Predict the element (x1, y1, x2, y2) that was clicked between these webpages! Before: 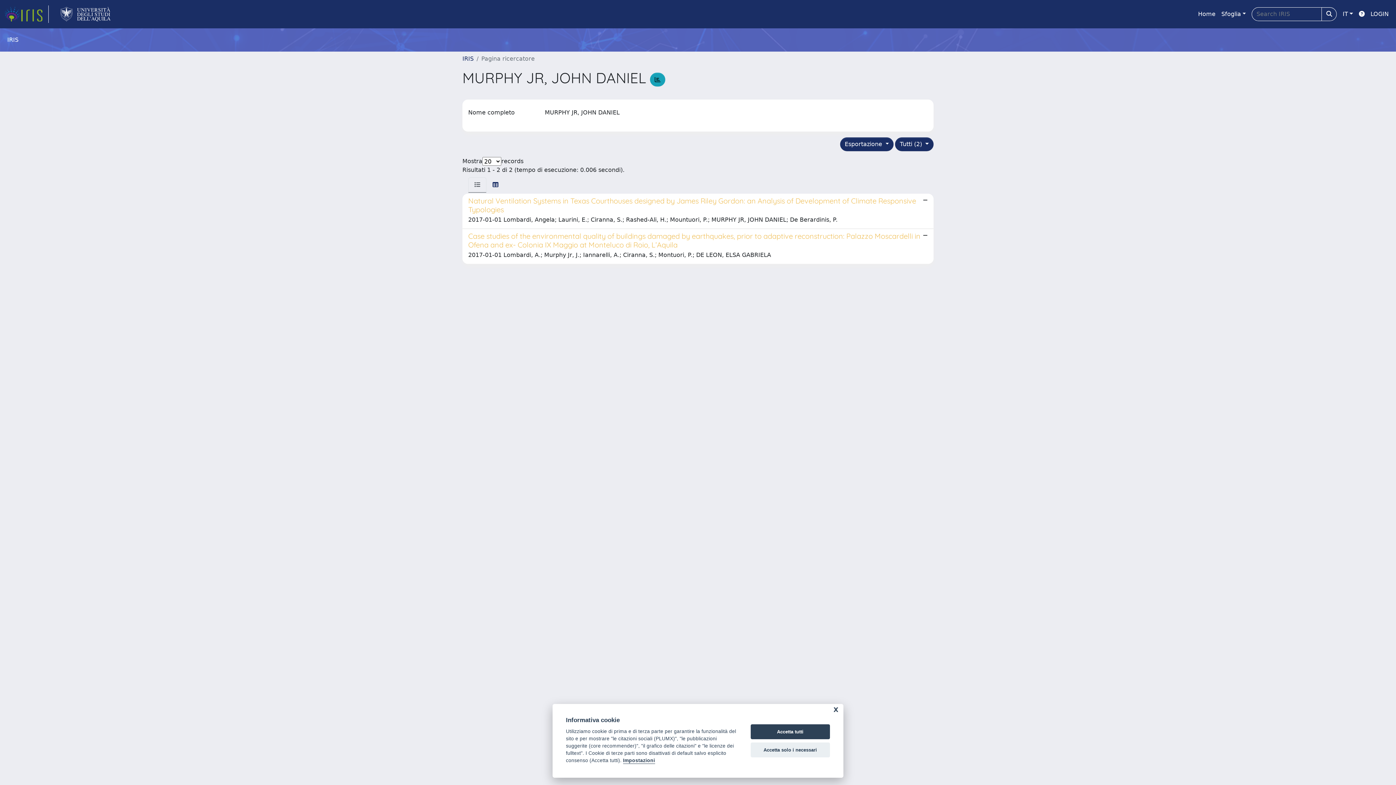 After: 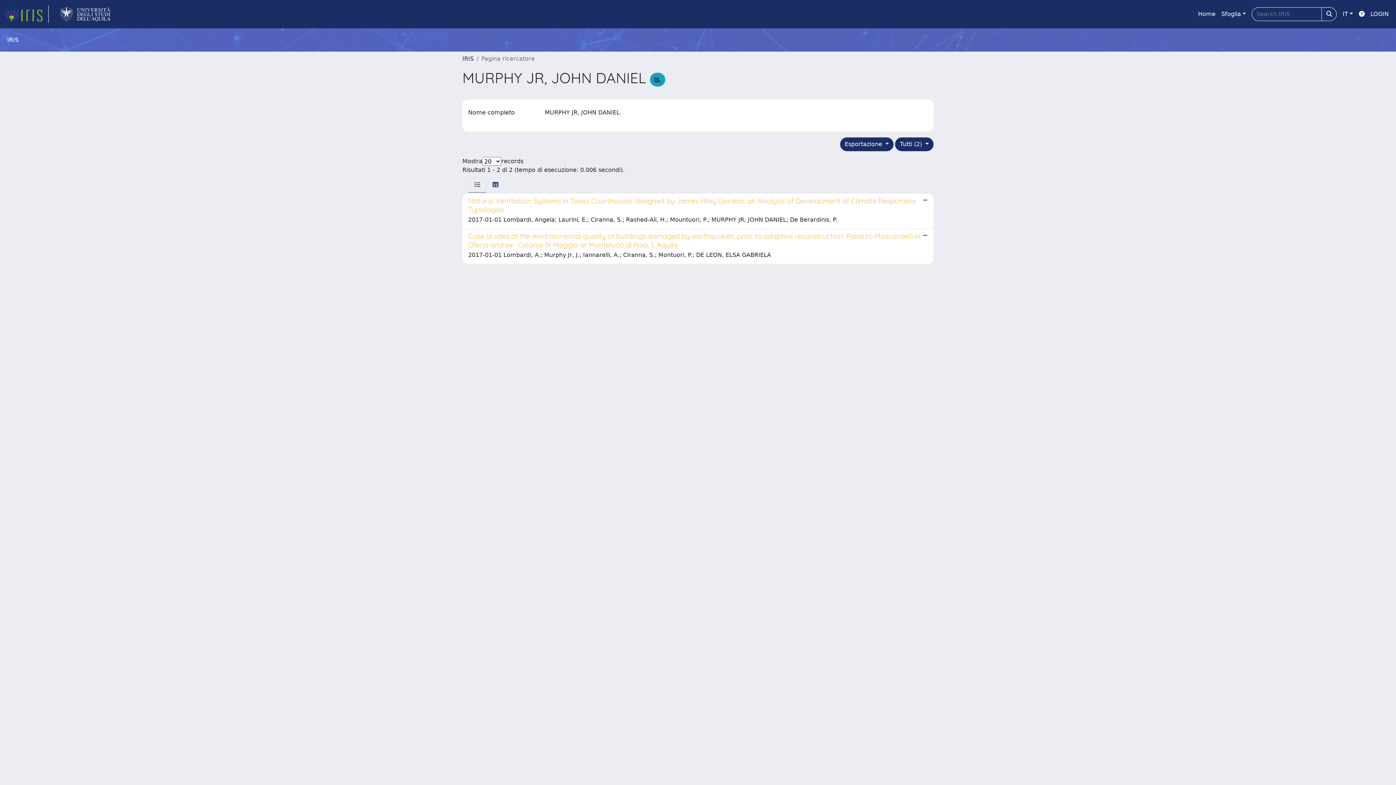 Action: label: Accetta tutti bbox: (750, 724, 830, 739)